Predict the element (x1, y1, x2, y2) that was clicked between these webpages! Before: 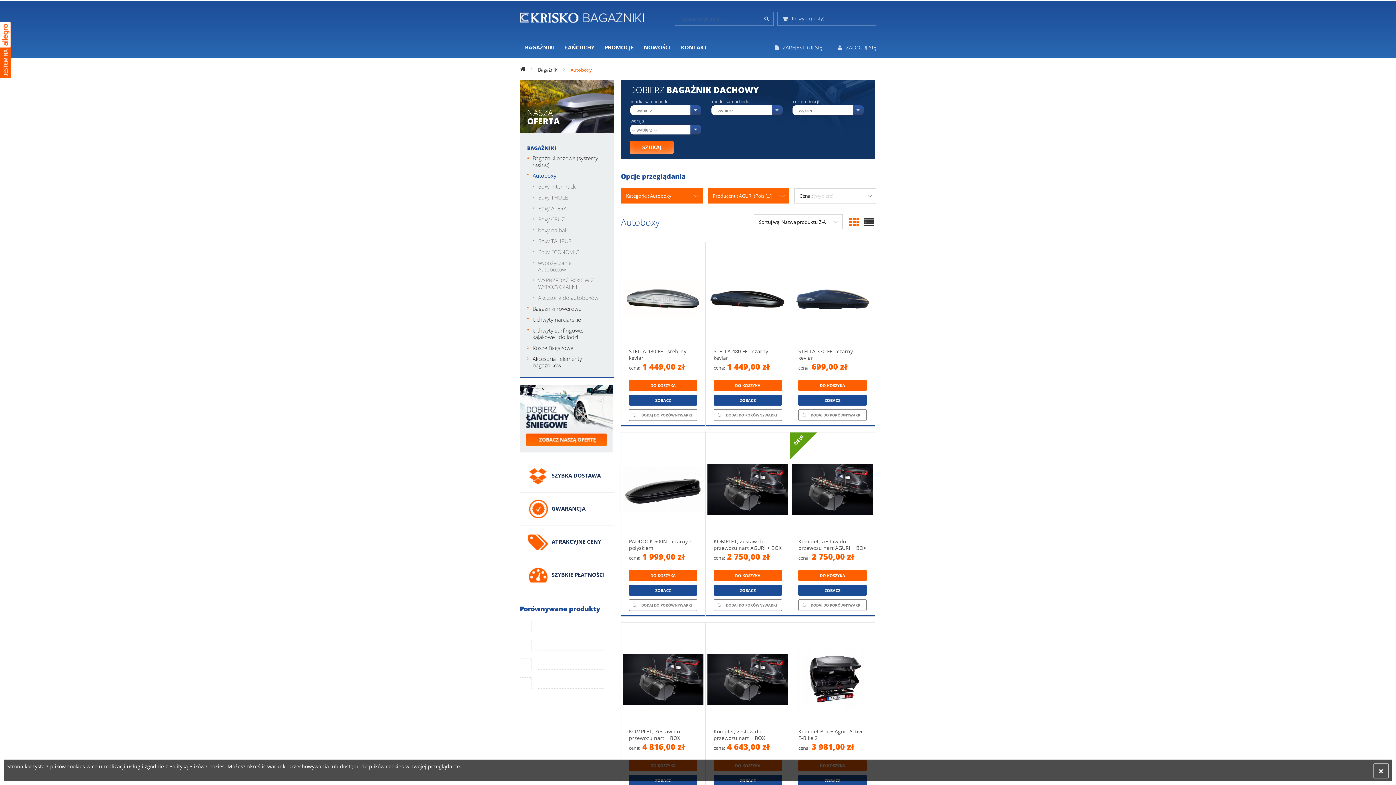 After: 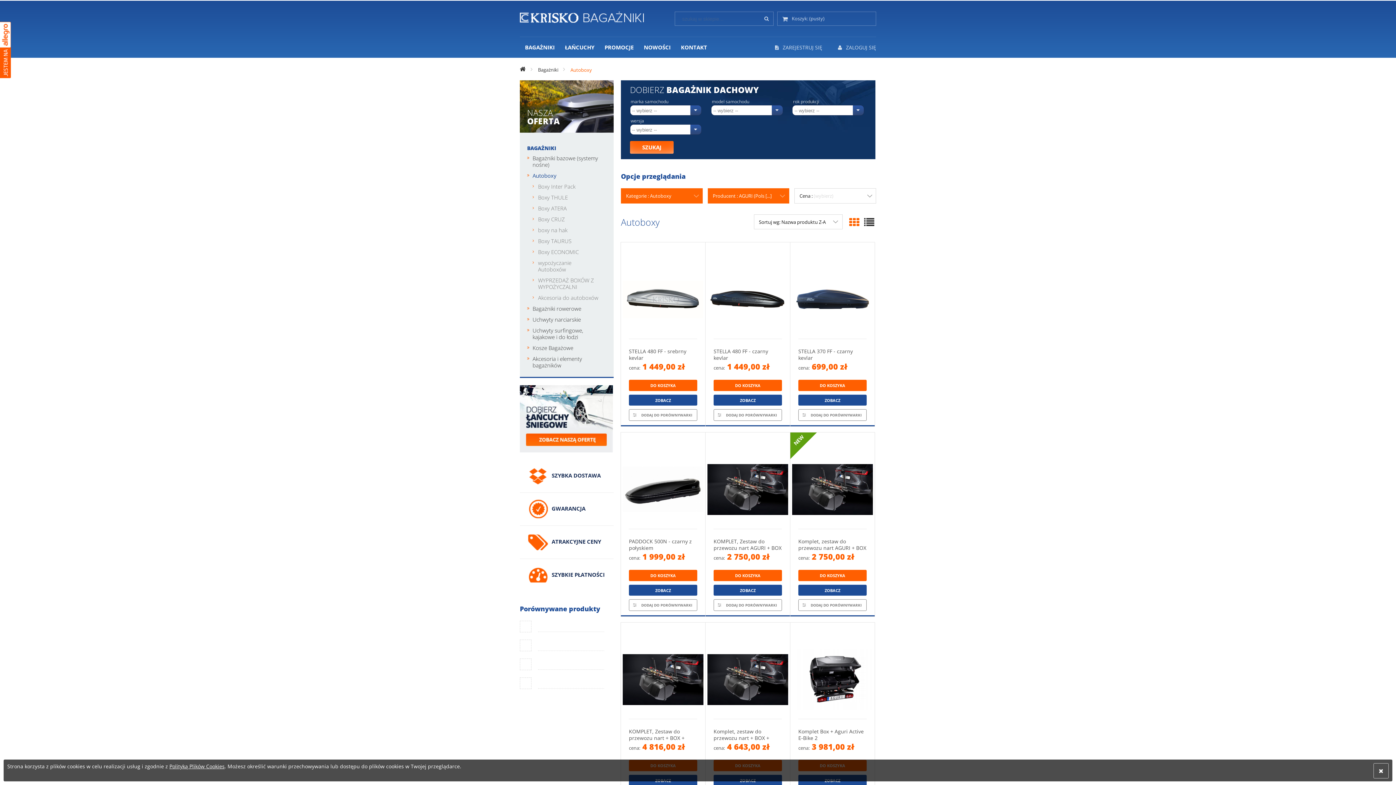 Action: bbox: (0, 21, 10, 78)